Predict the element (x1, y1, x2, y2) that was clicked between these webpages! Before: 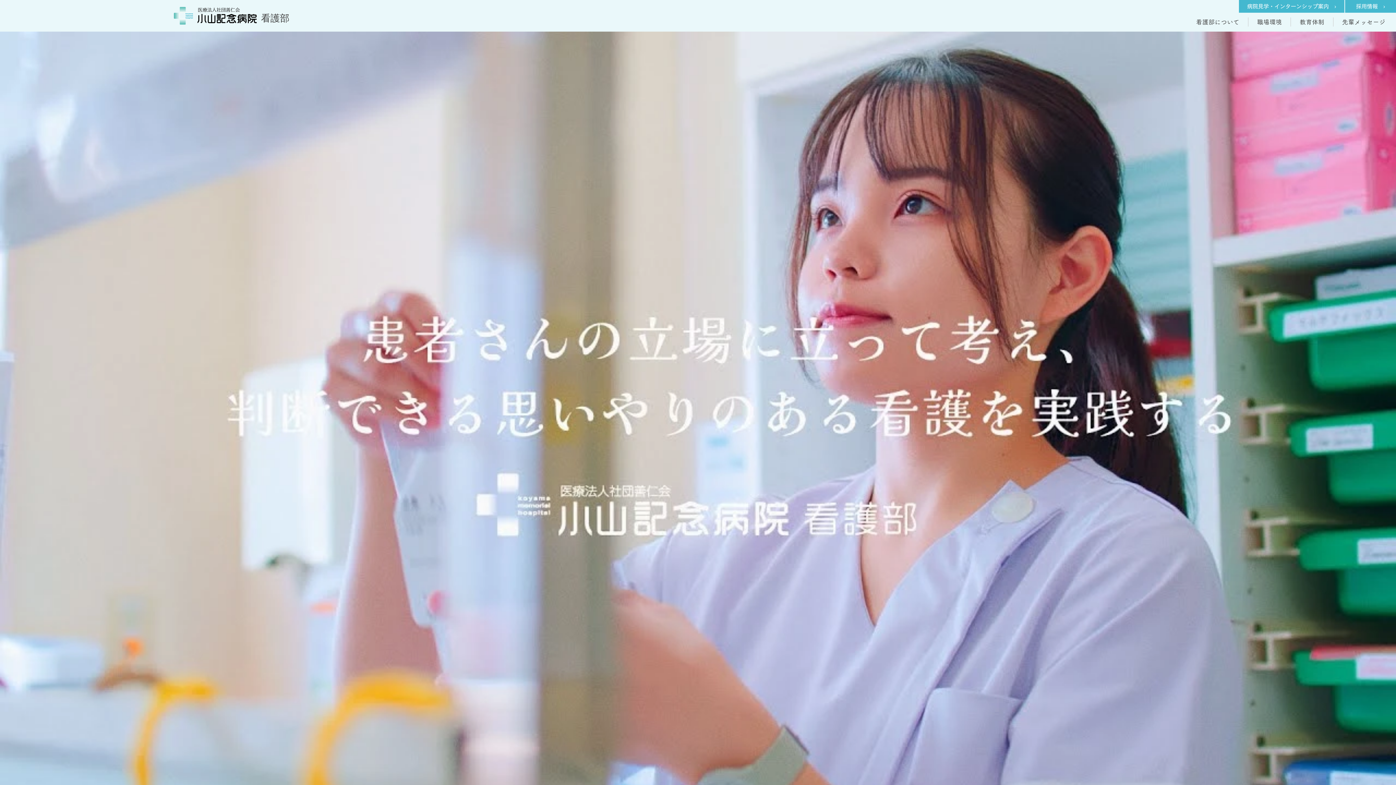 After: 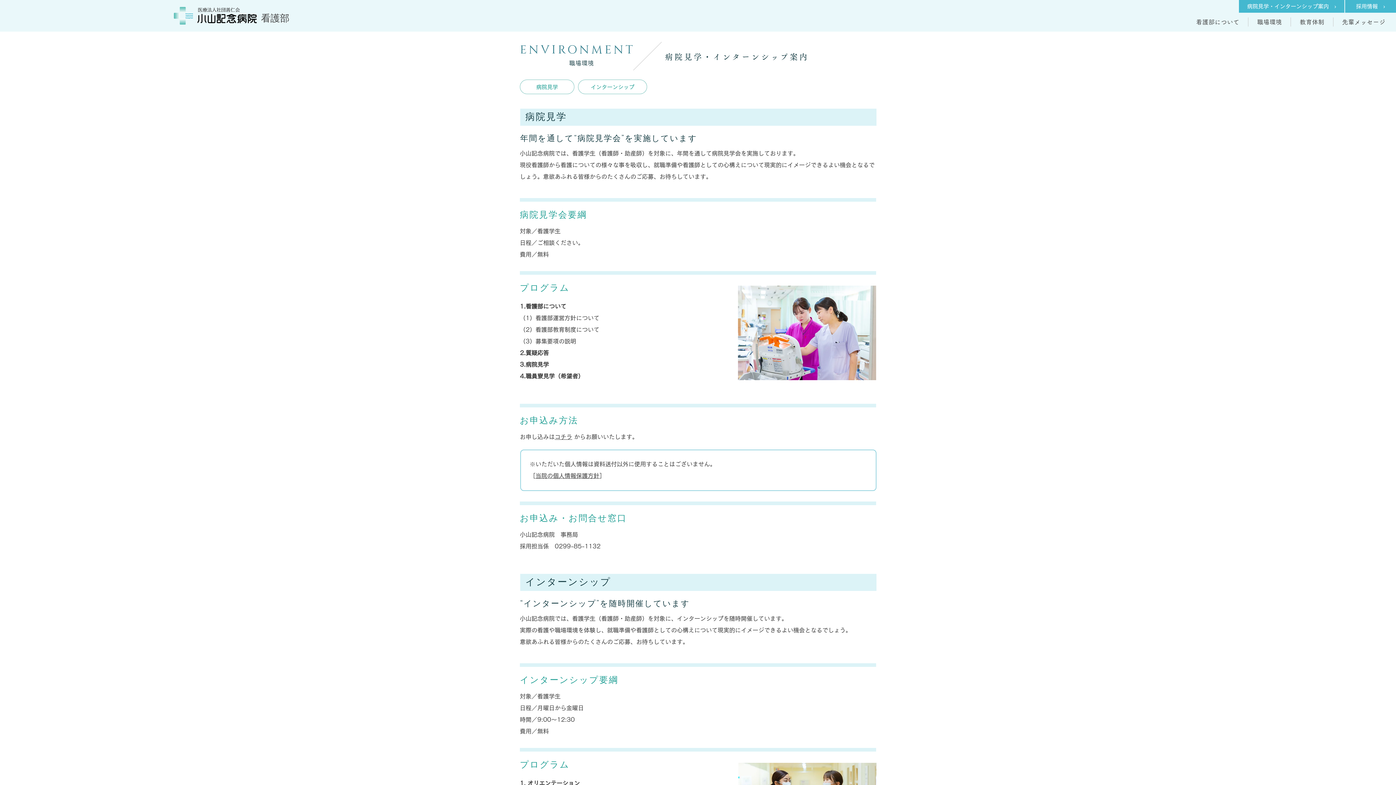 Action: label: 病院見学・インターンシップ案内　› bbox: (1239, 0, 1344, 12)